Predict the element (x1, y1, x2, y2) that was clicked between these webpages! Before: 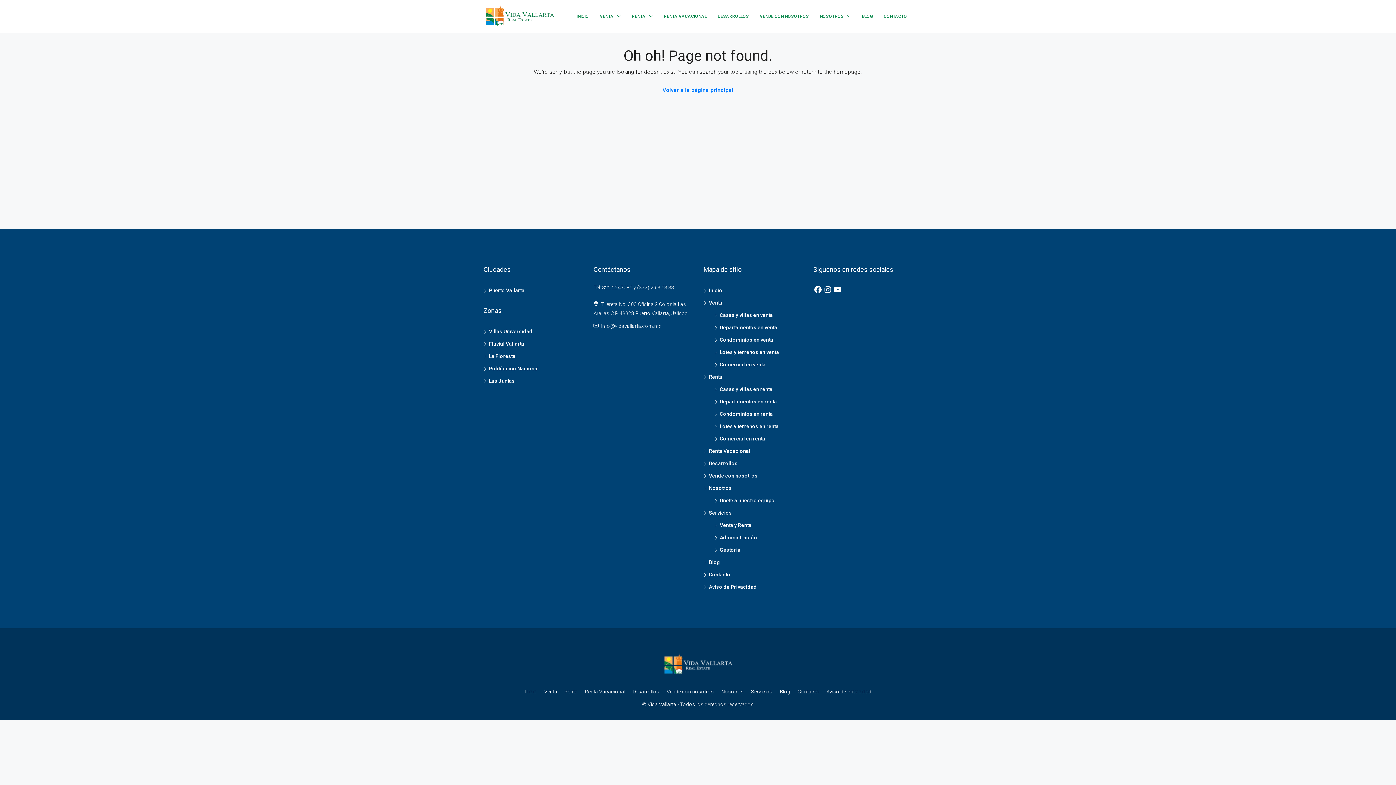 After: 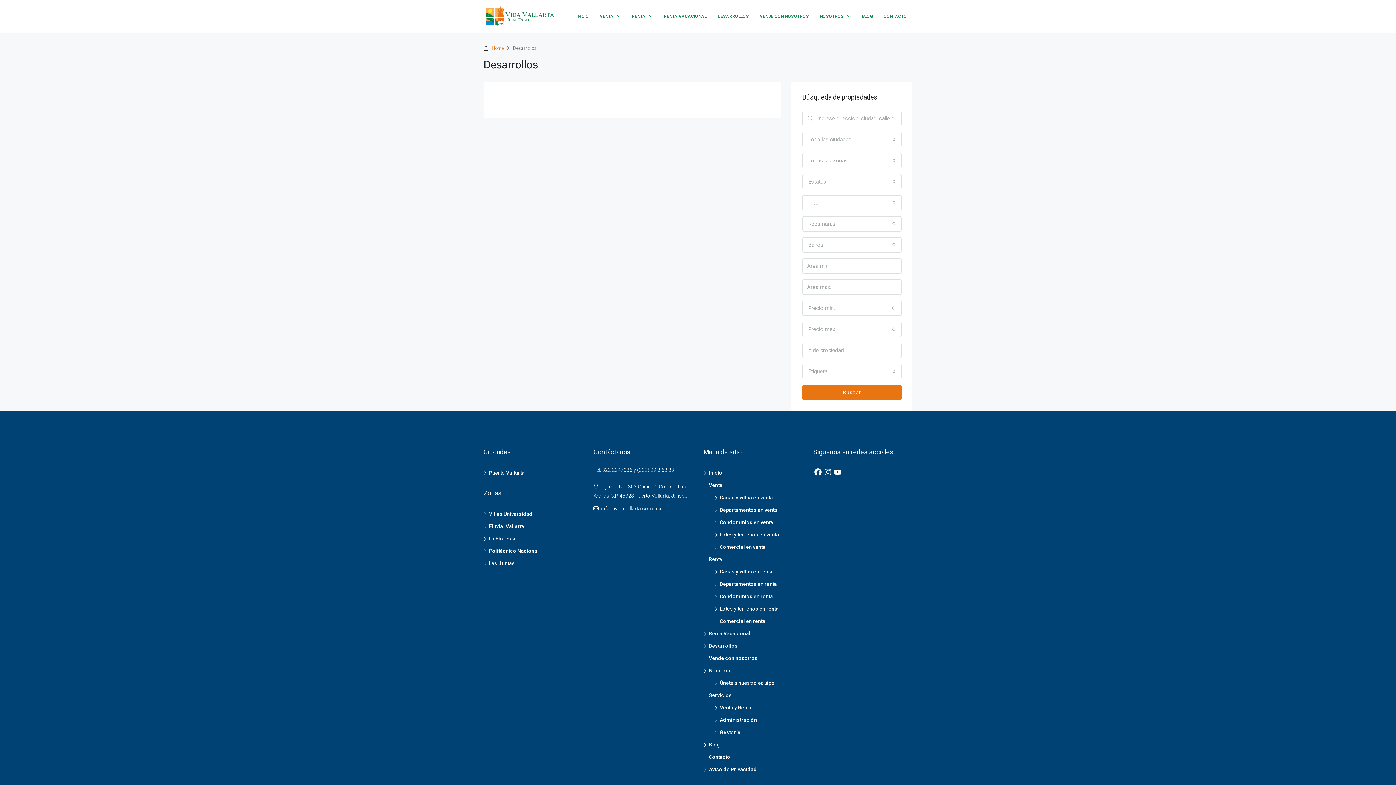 Action: label: Desarrollos bbox: (632, 689, 659, 694)